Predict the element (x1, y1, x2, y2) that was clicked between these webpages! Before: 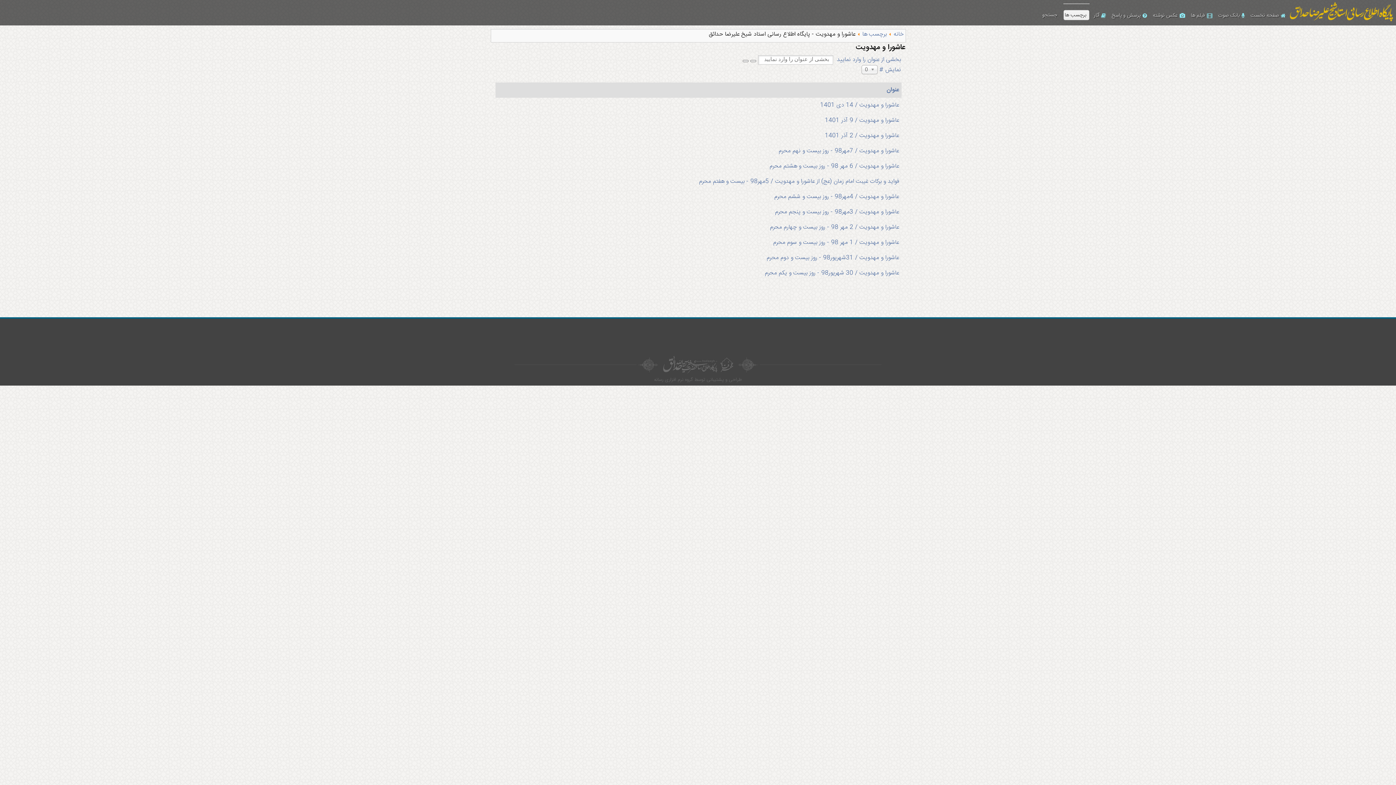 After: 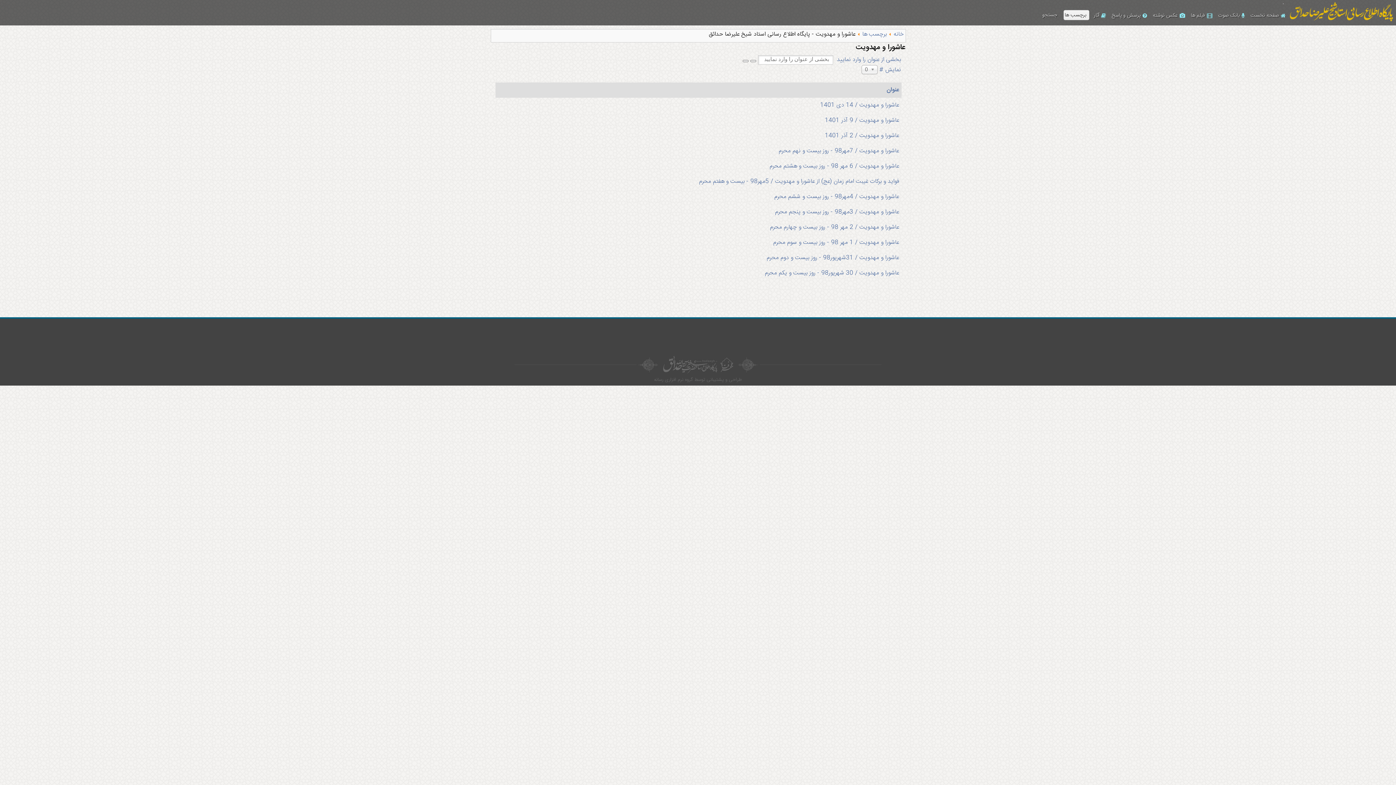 Action: bbox: (750, 59, 756, 62)